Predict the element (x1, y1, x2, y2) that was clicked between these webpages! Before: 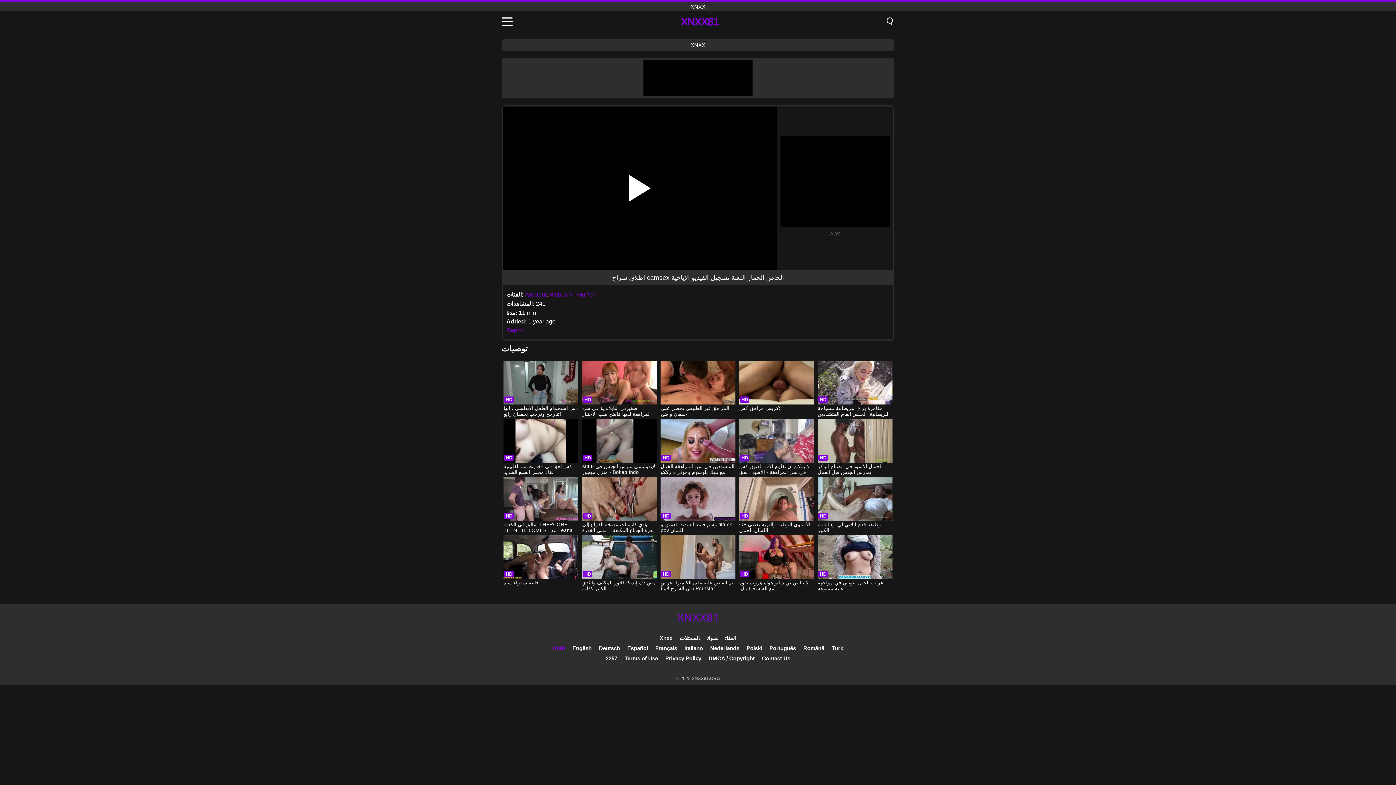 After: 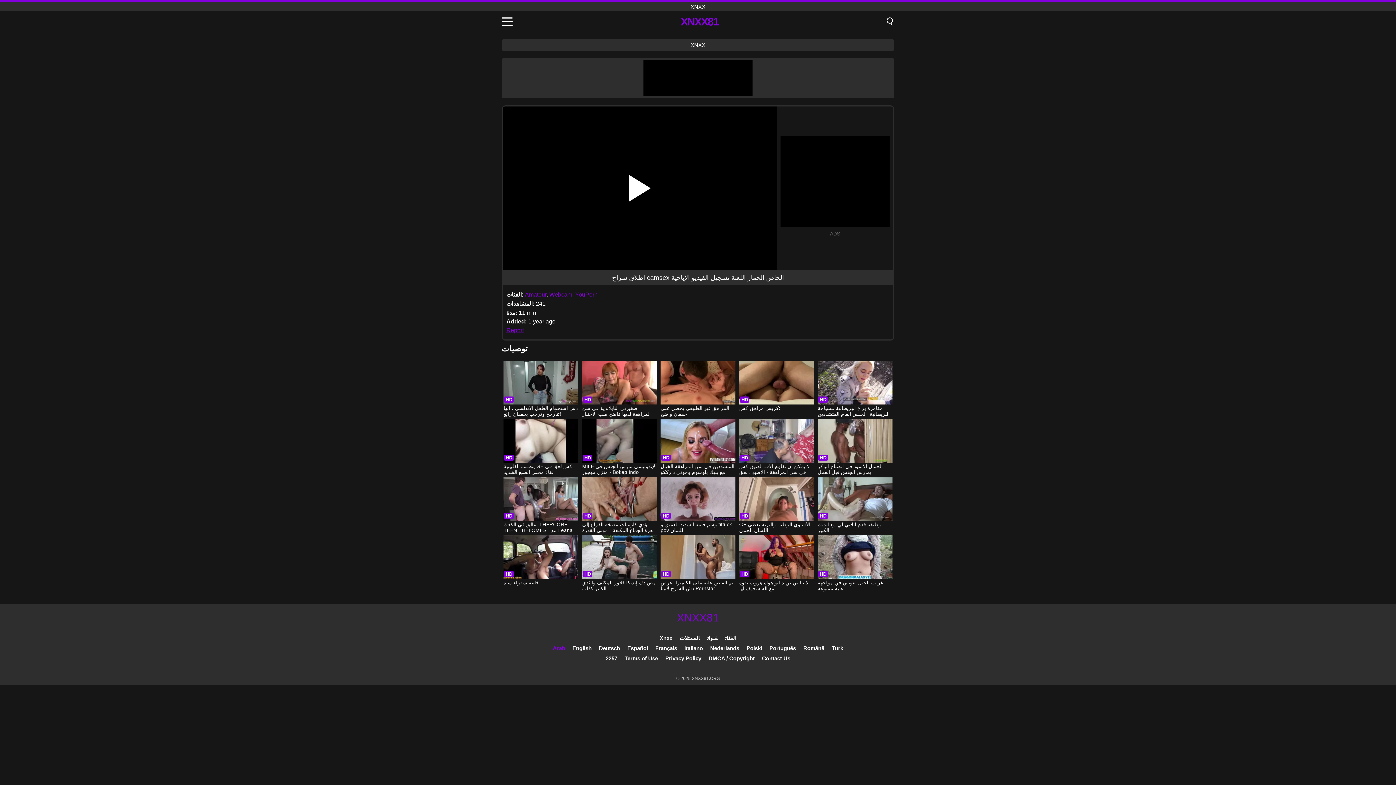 Action: bbox: (506, 327, 524, 333) label: Report